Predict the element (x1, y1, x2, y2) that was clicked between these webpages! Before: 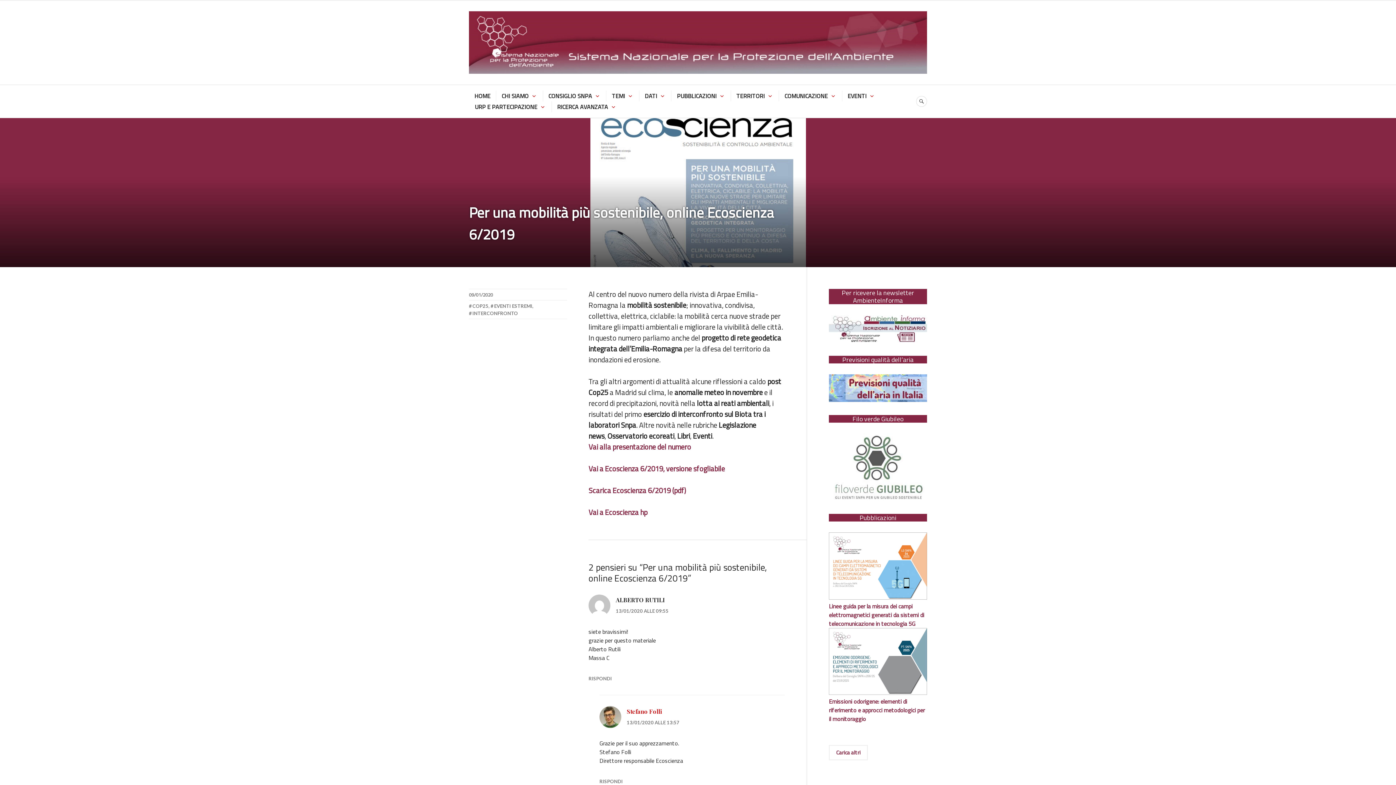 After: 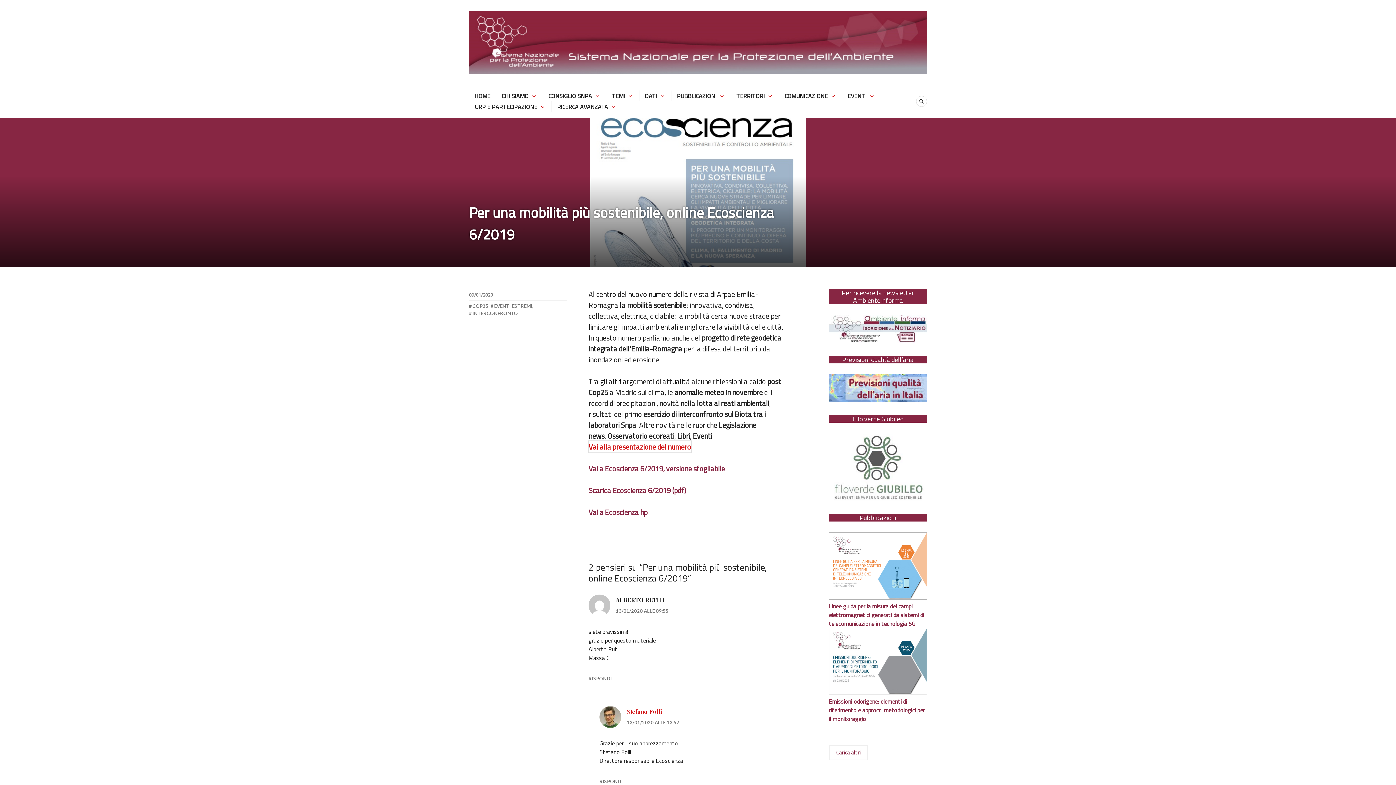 Action: bbox: (588, 441, 691, 452) label: Vai alla presentazione del numero